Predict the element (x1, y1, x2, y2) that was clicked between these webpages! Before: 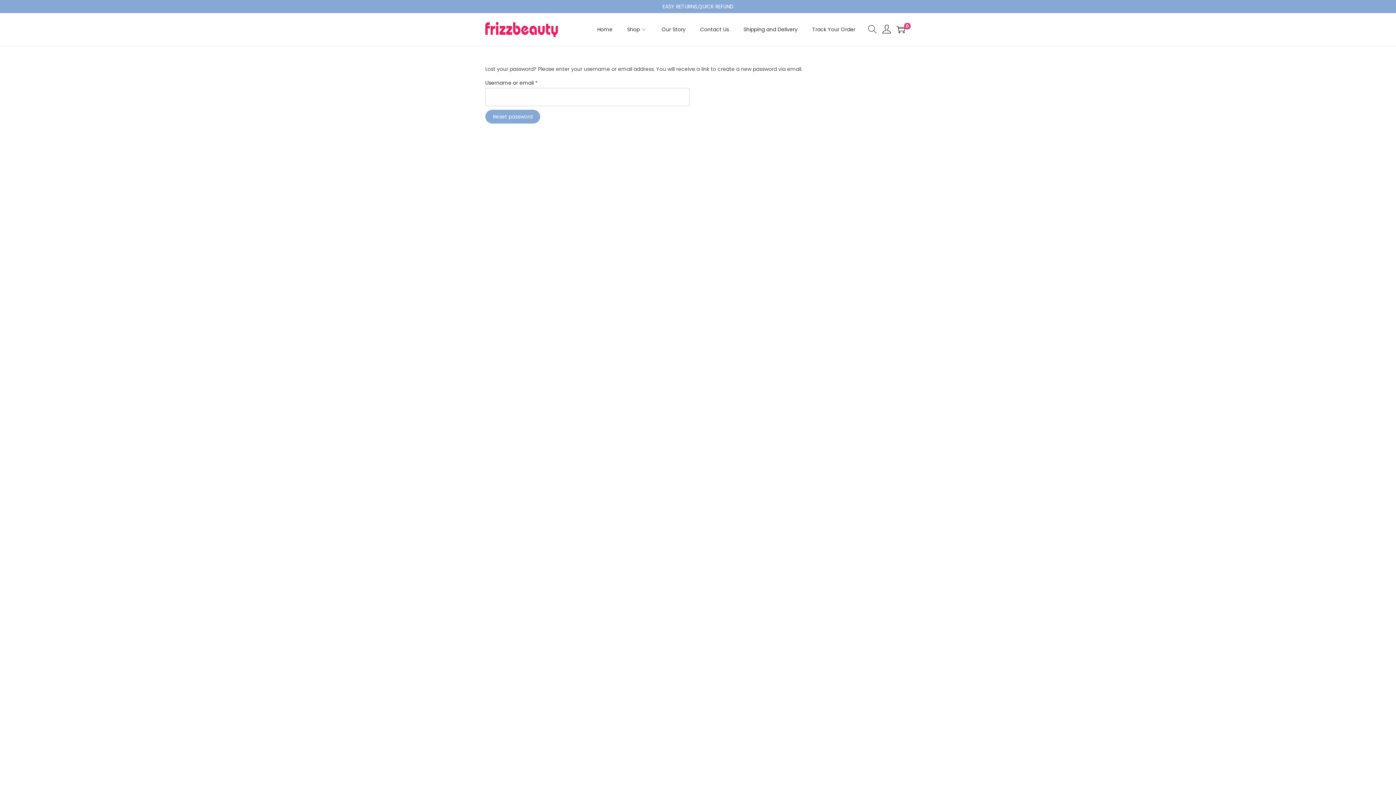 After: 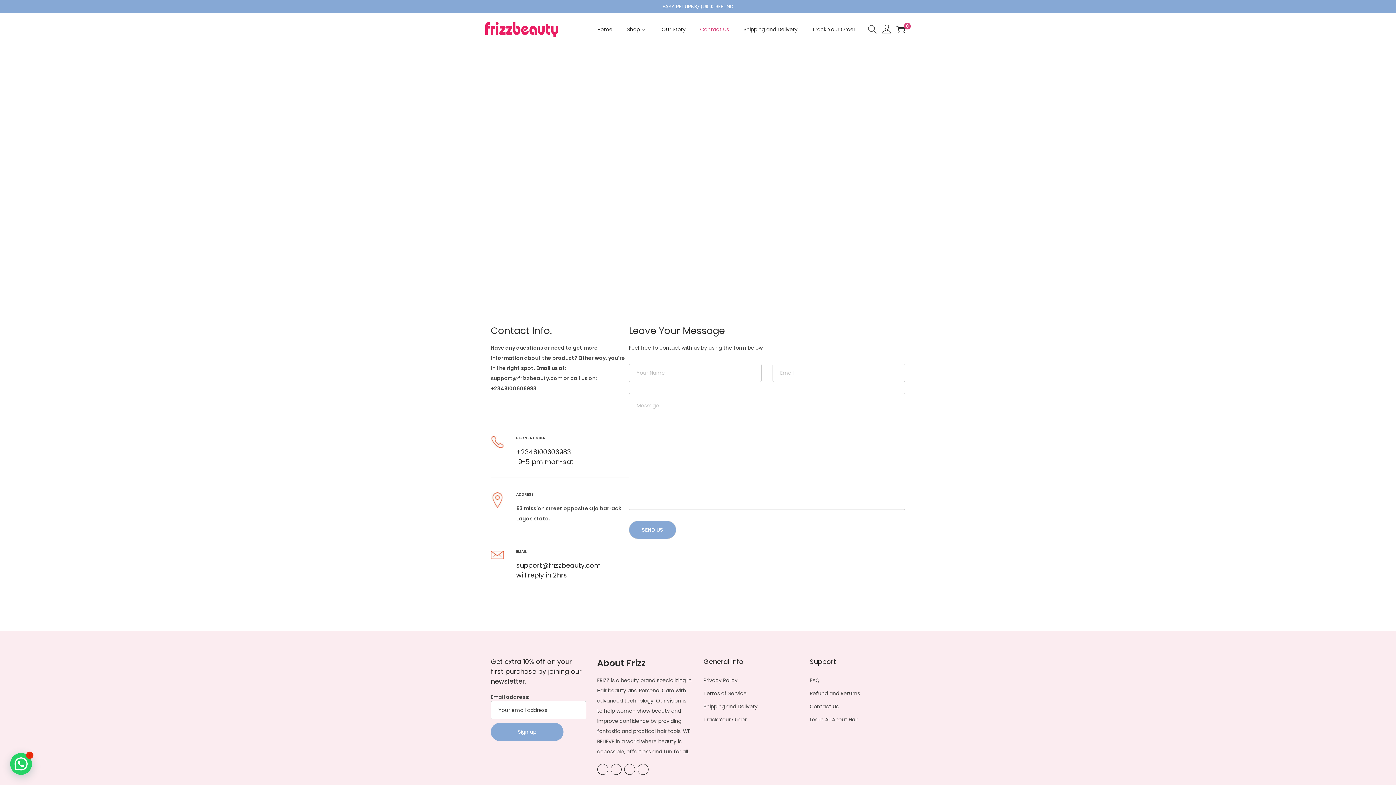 Action: bbox: (700, 13, 729, 45) label: Contact Us